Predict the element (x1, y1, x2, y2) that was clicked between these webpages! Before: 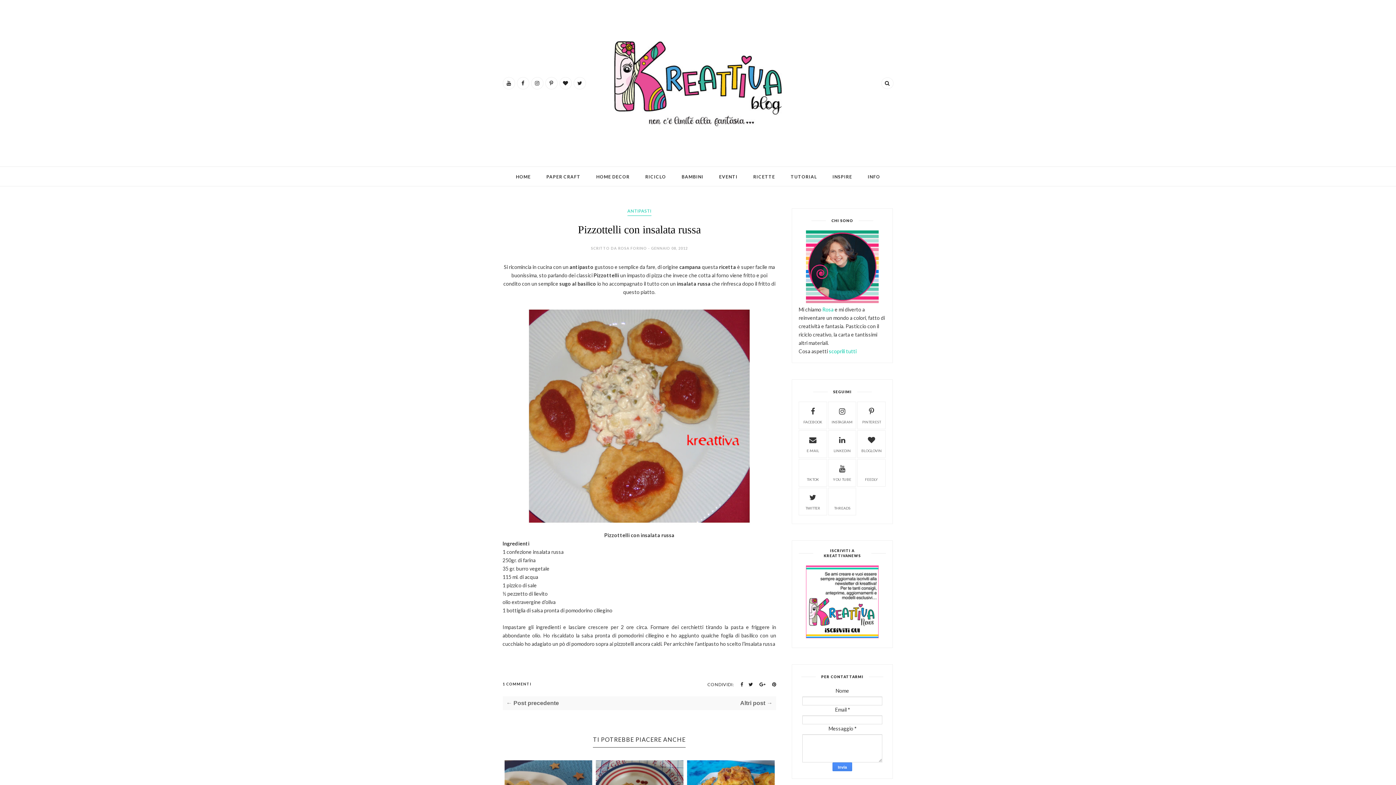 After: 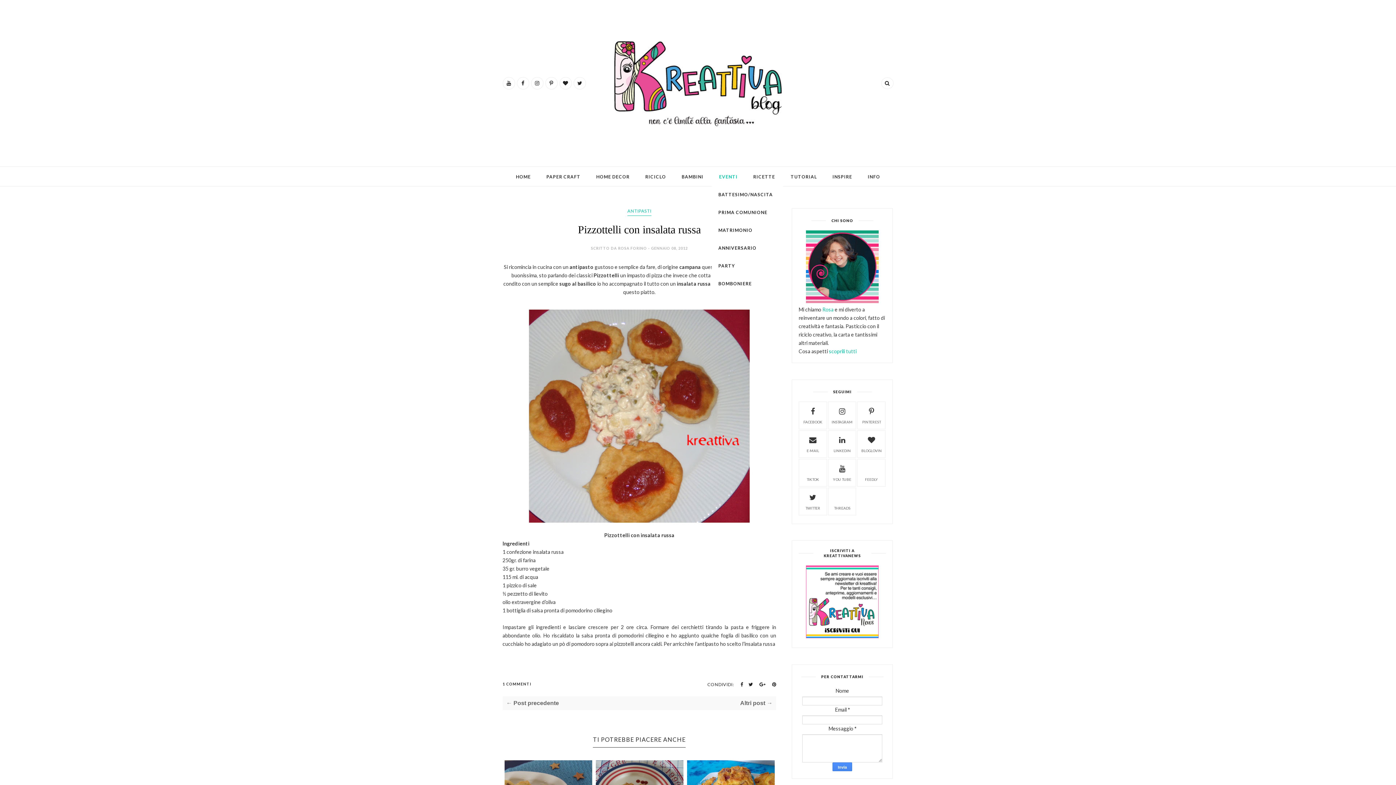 Action: label: EVENTI bbox: (719, 173, 737, 180)